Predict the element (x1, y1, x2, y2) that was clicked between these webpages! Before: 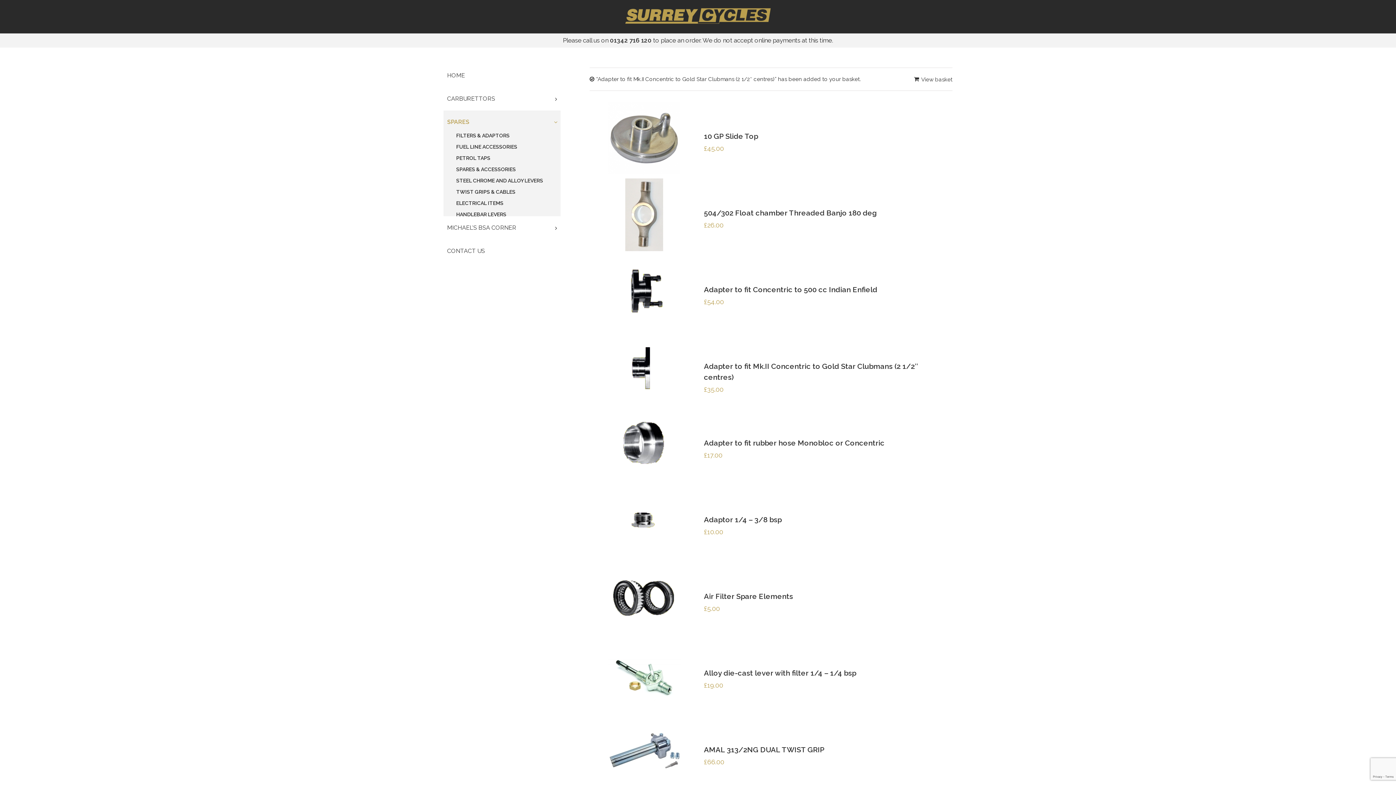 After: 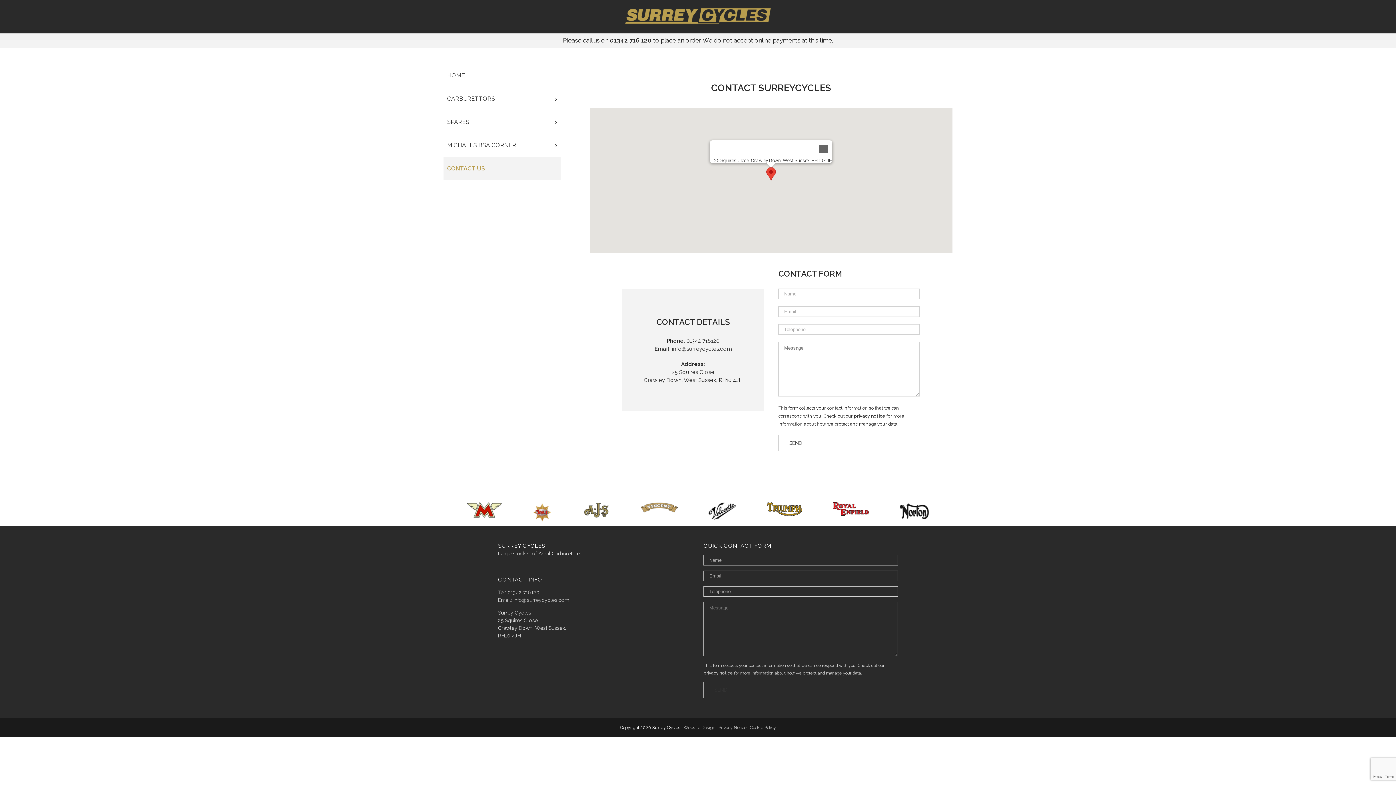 Action: label: CONTACT US bbox: (447, 247, 485, 254)